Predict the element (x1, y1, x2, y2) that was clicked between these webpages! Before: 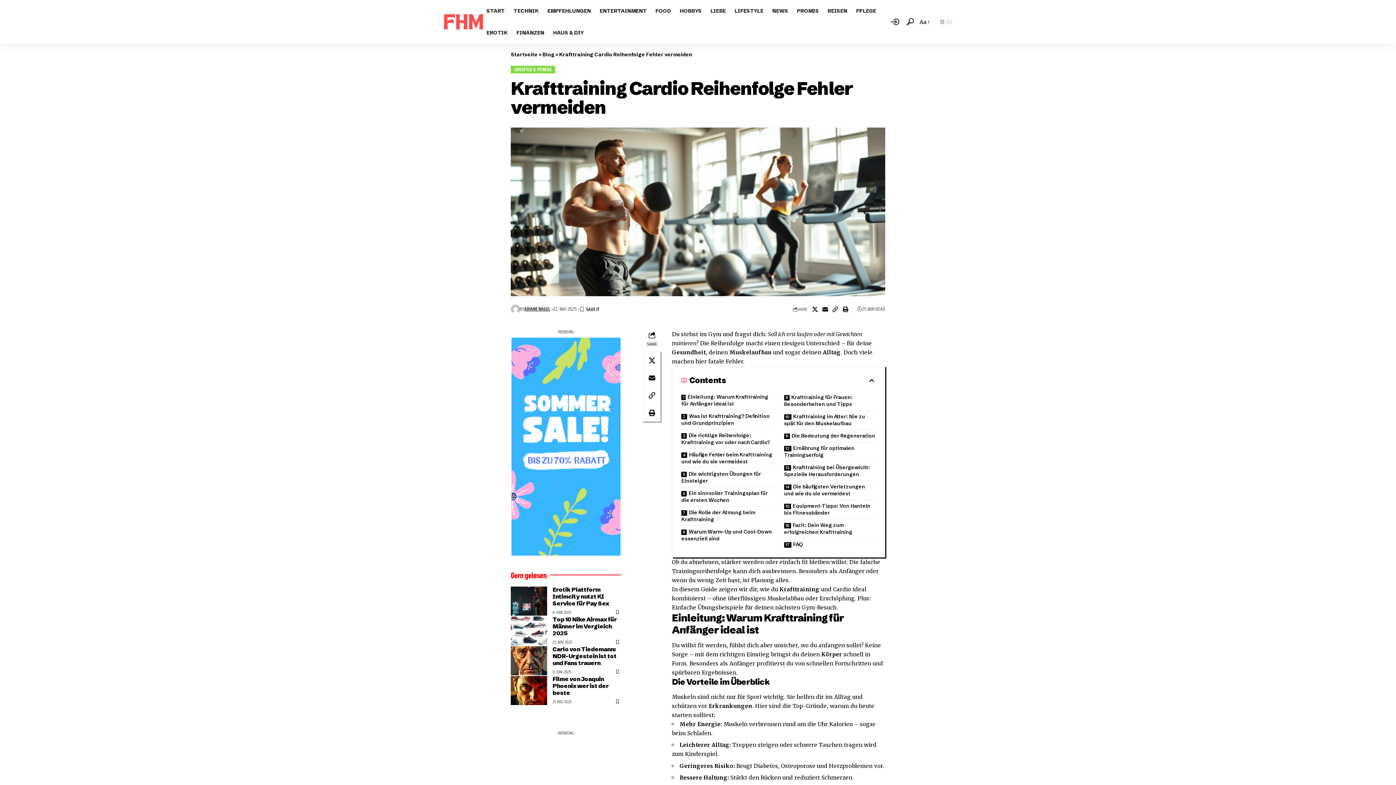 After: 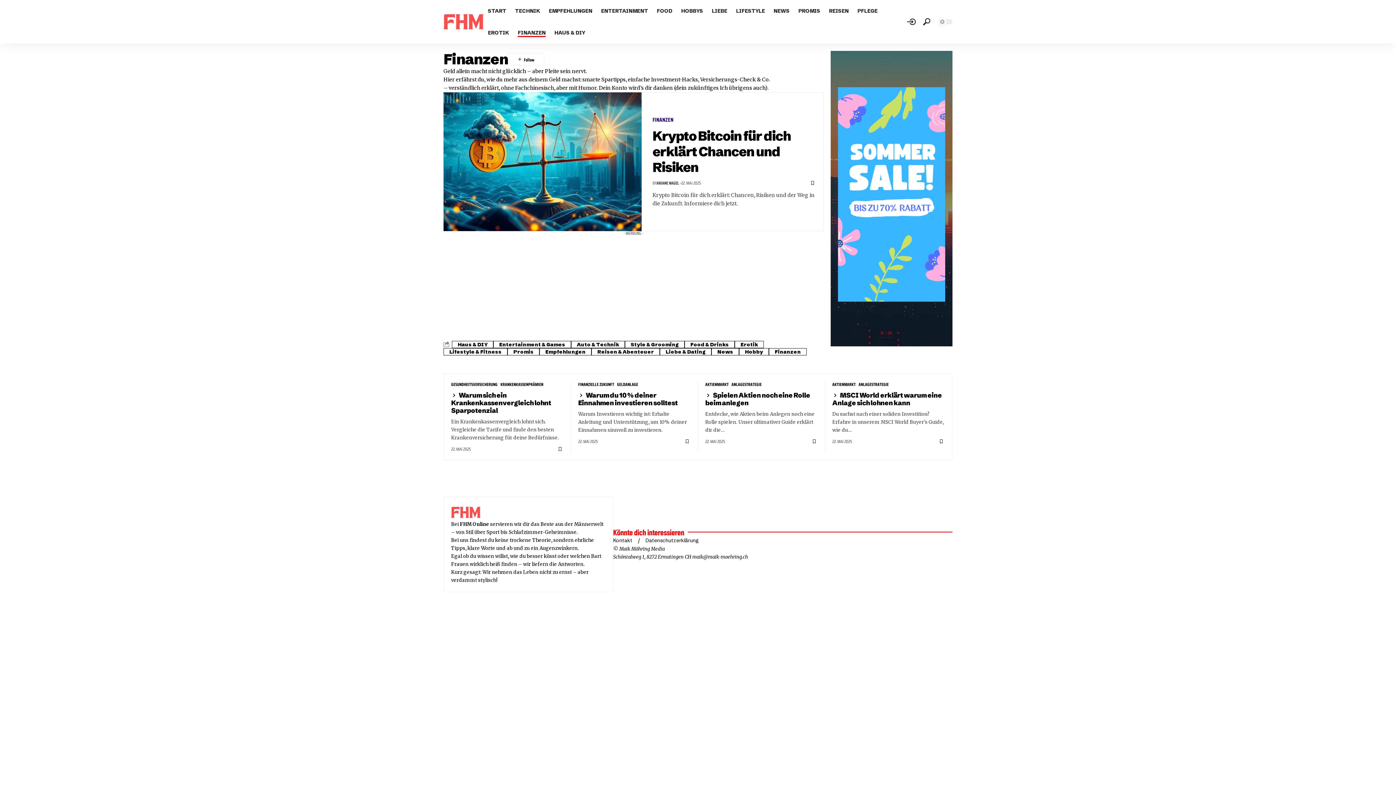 Action: label: FINANZEN bbox: (512, 21, 548, 43)